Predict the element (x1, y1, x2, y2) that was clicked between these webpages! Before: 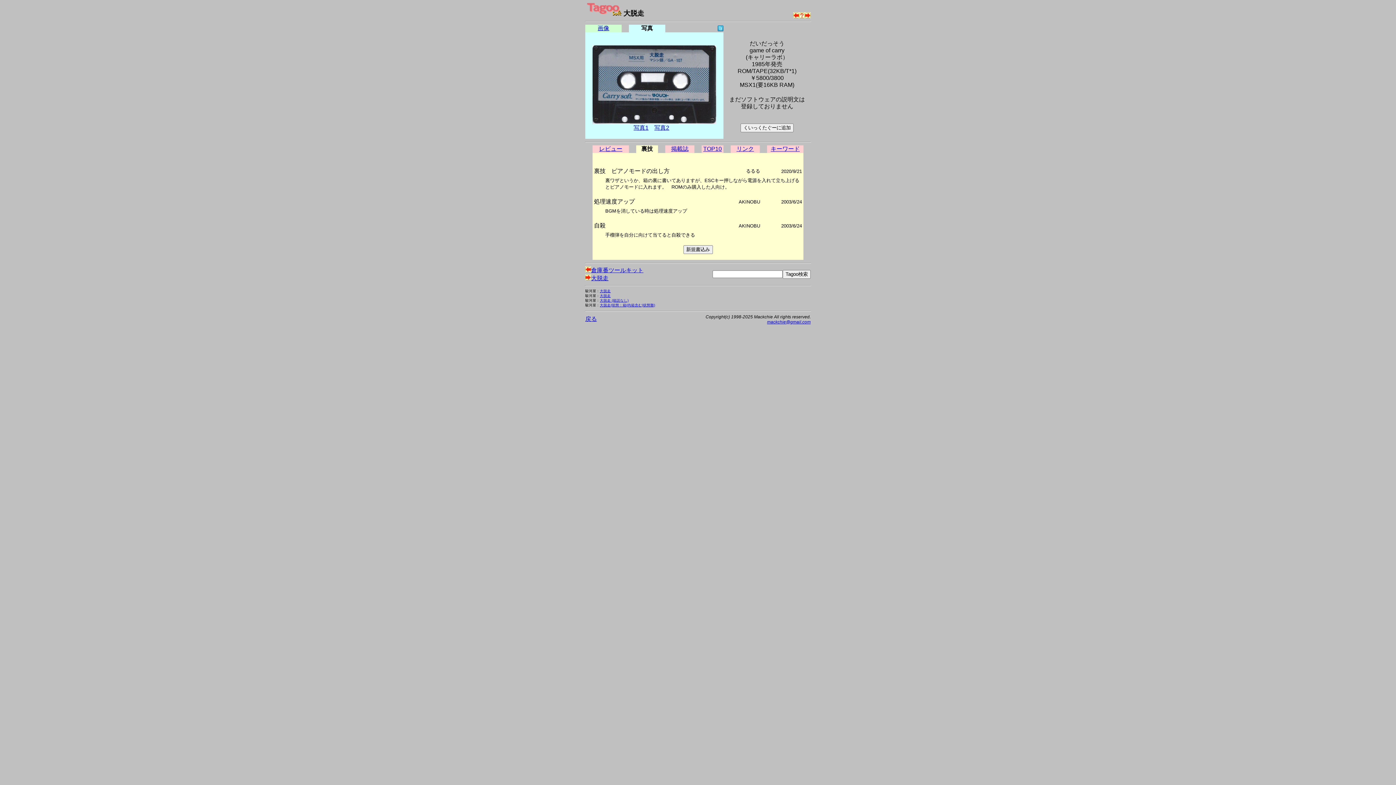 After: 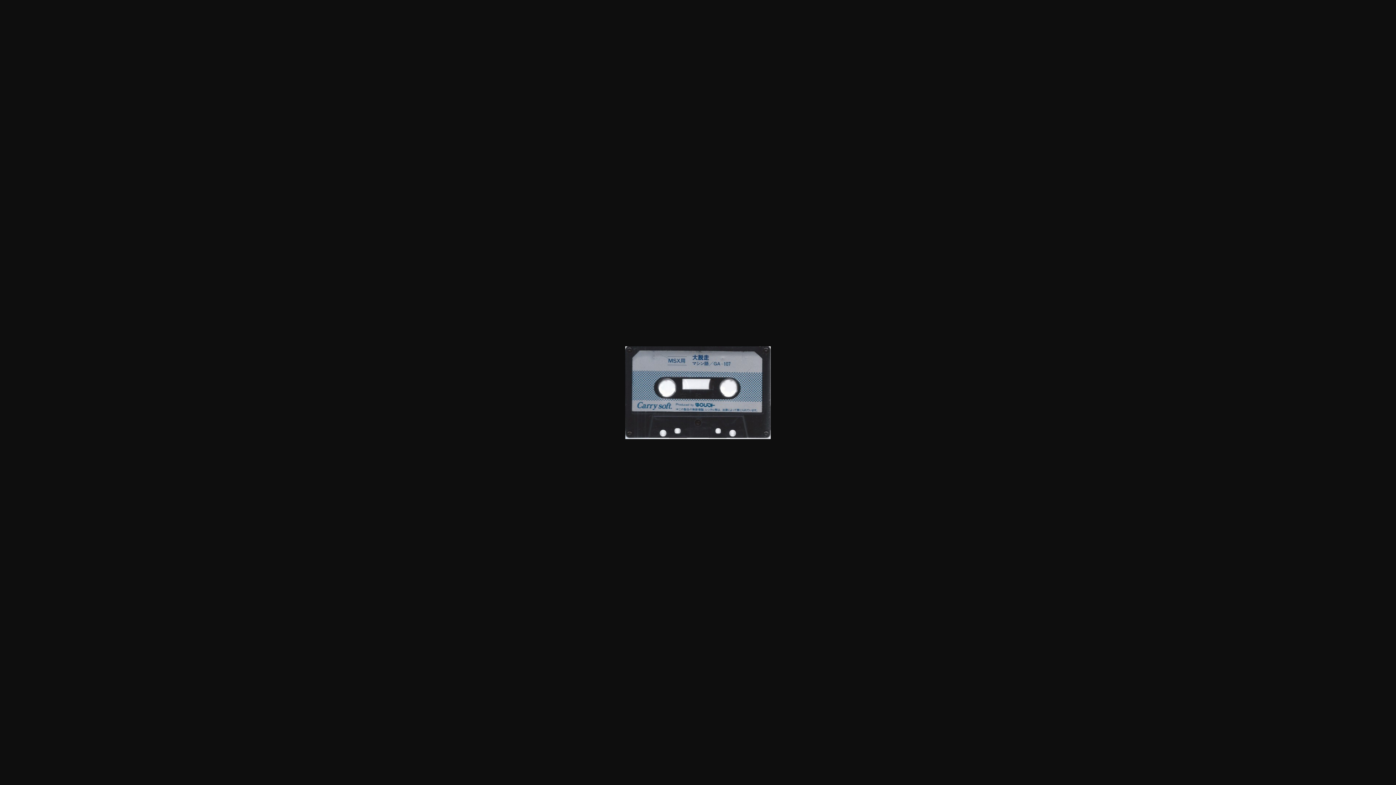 Action: bbox: (592, 119, 716, 125)